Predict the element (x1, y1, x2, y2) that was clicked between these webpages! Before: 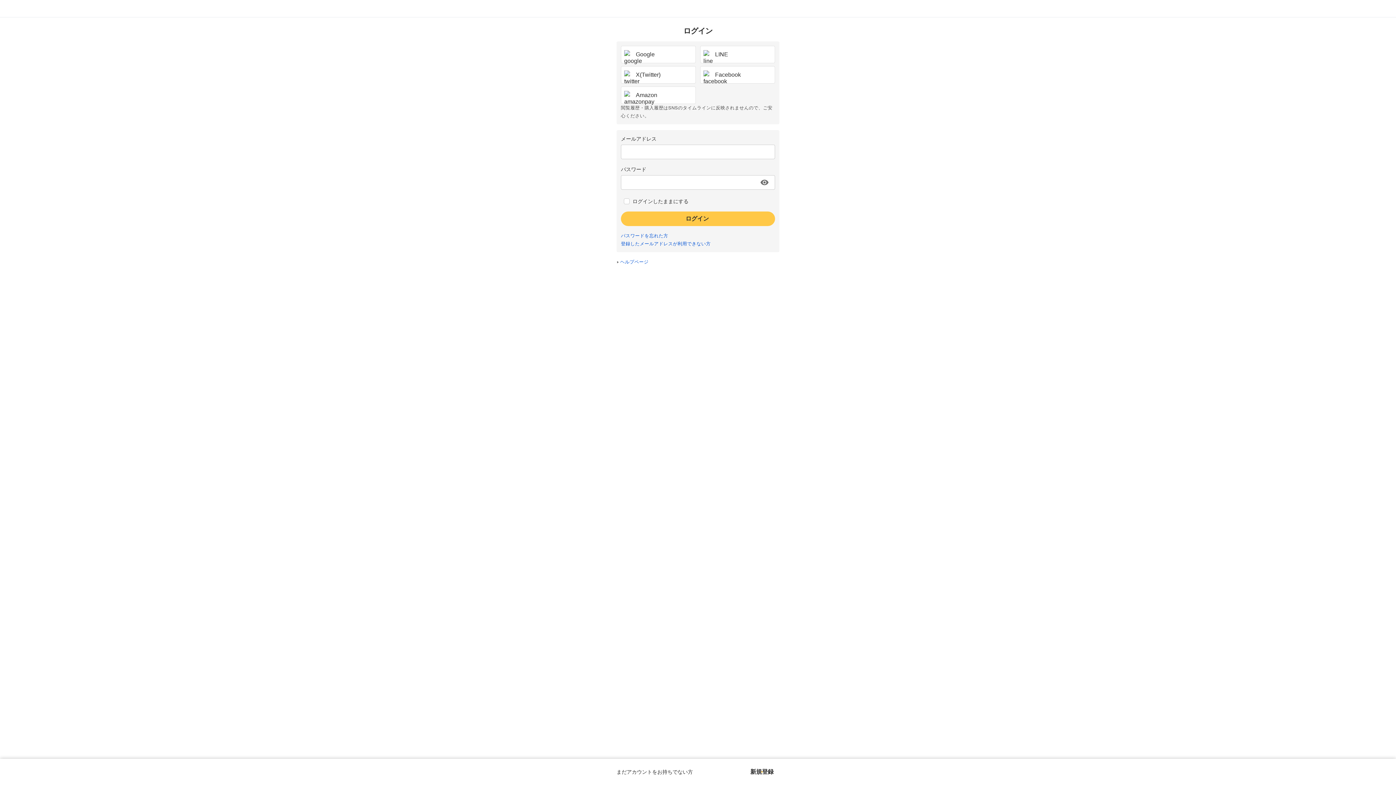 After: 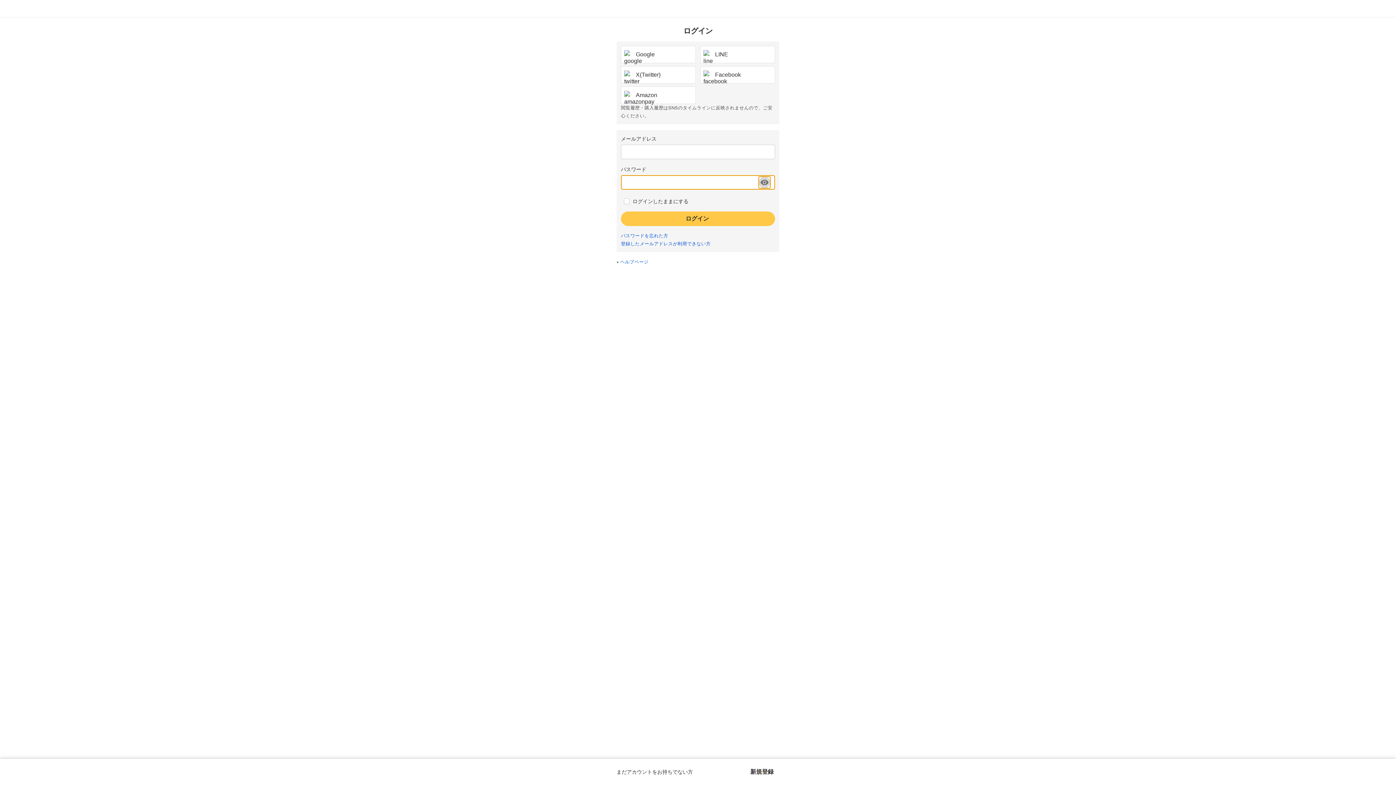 Action: bbox: (758, 176, 770, 188) label: パスワードを表示する